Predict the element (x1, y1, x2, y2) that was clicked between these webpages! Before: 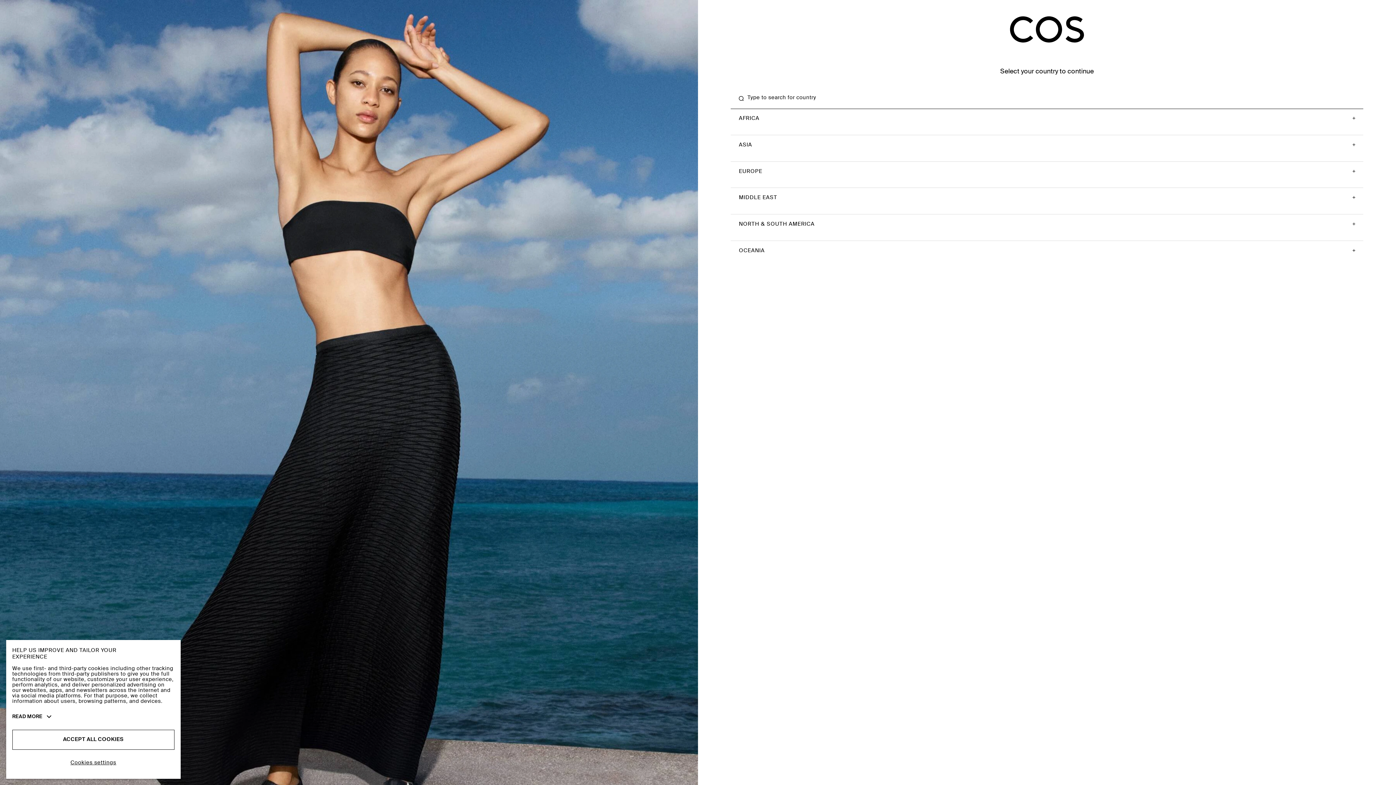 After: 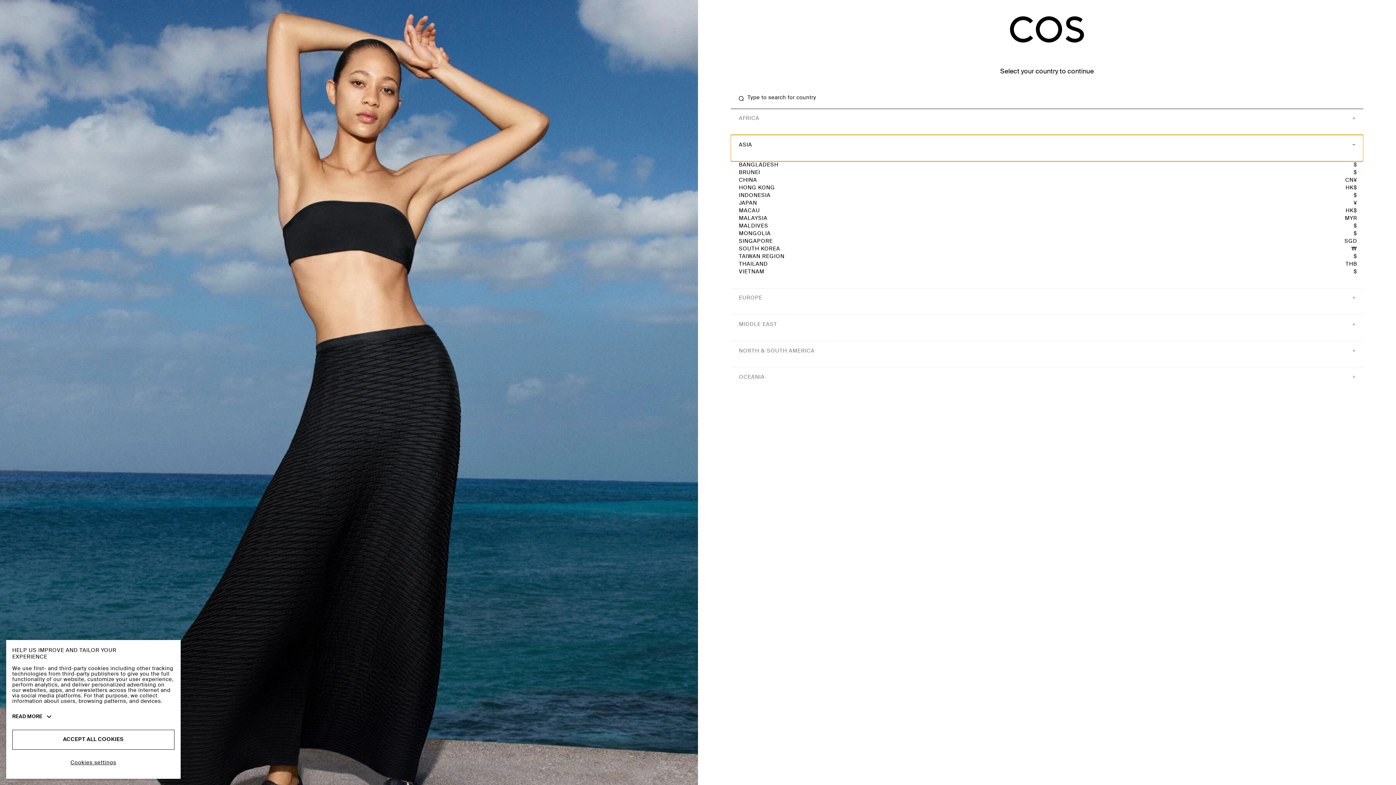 Action: label: ASIA bbox: (730, 134, 1363, 161)